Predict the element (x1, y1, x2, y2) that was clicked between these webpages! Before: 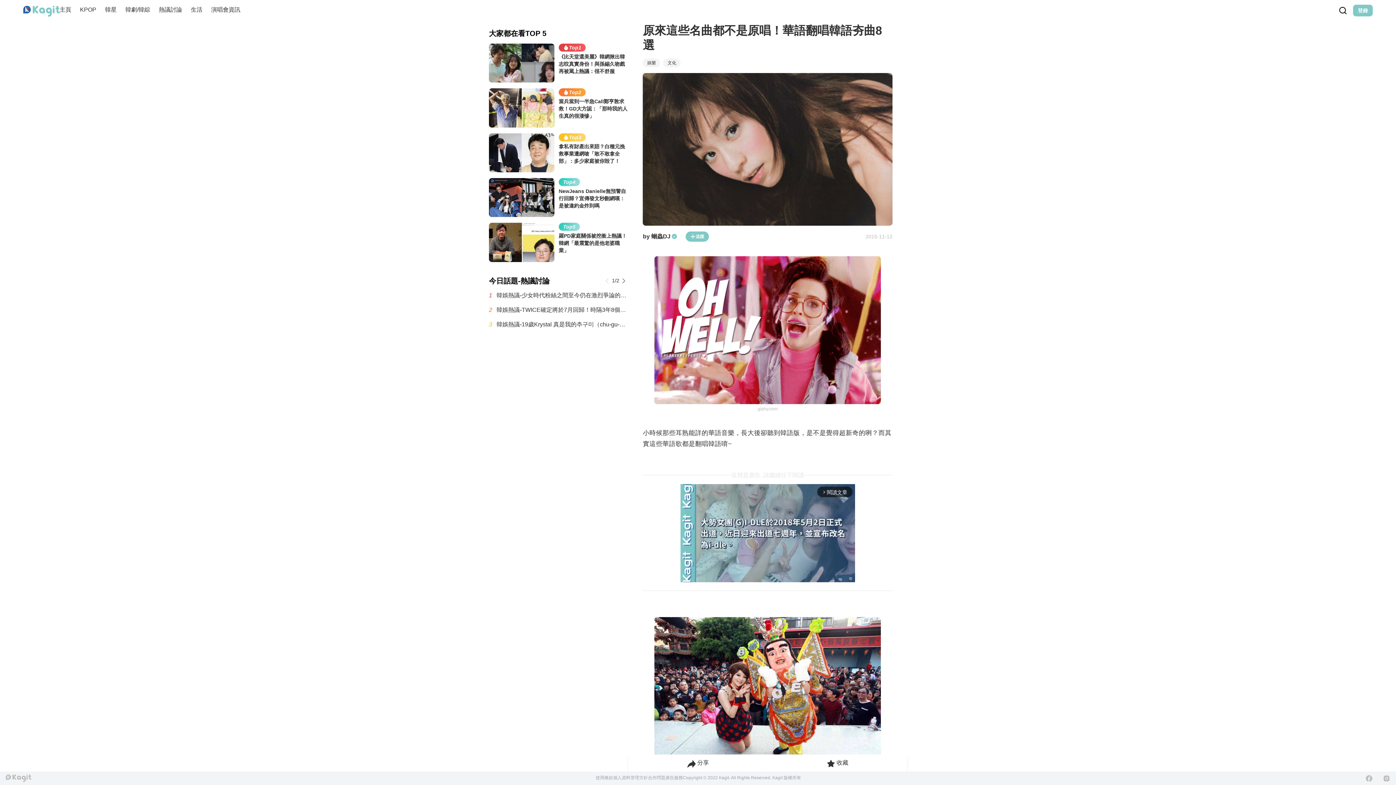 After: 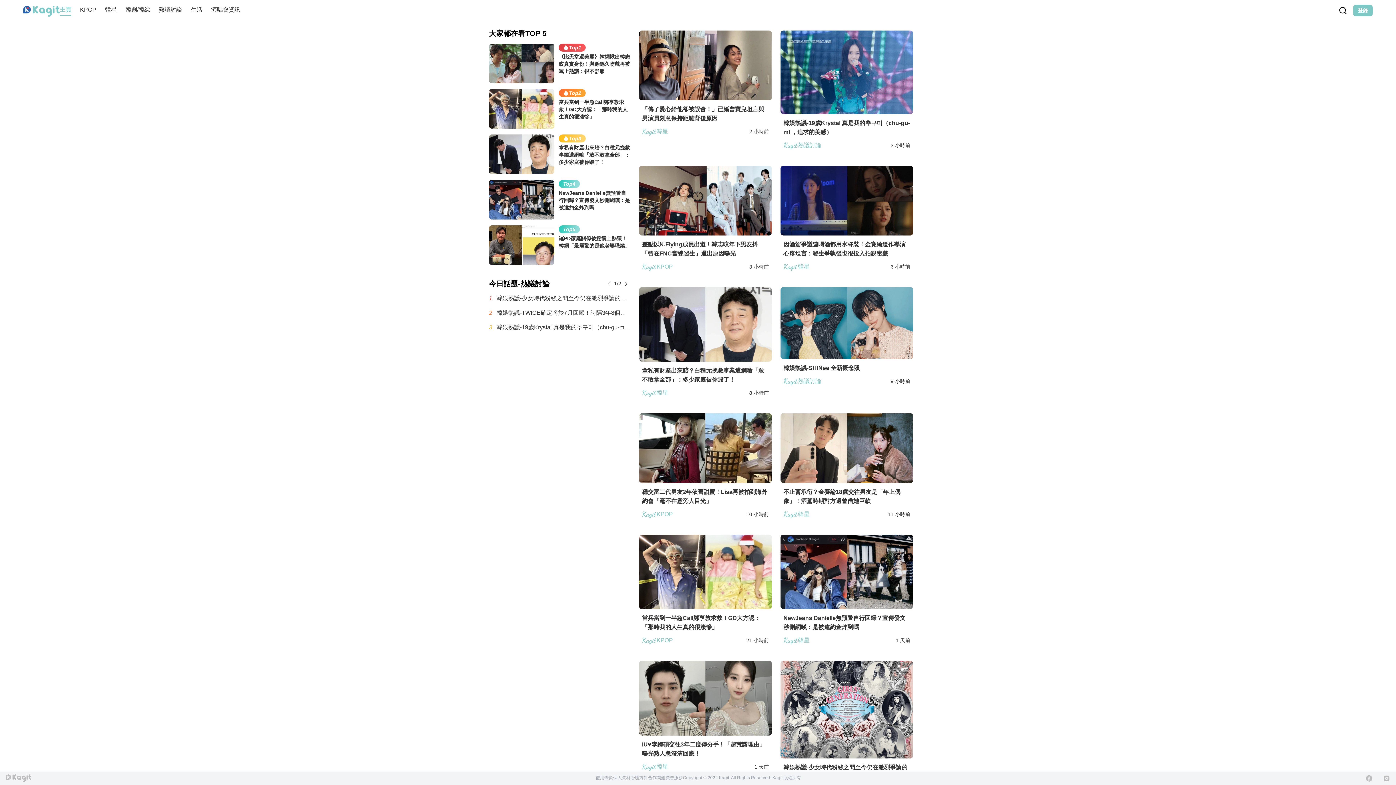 Action: bbox: (59, 6, 71, 12) label: 主頁